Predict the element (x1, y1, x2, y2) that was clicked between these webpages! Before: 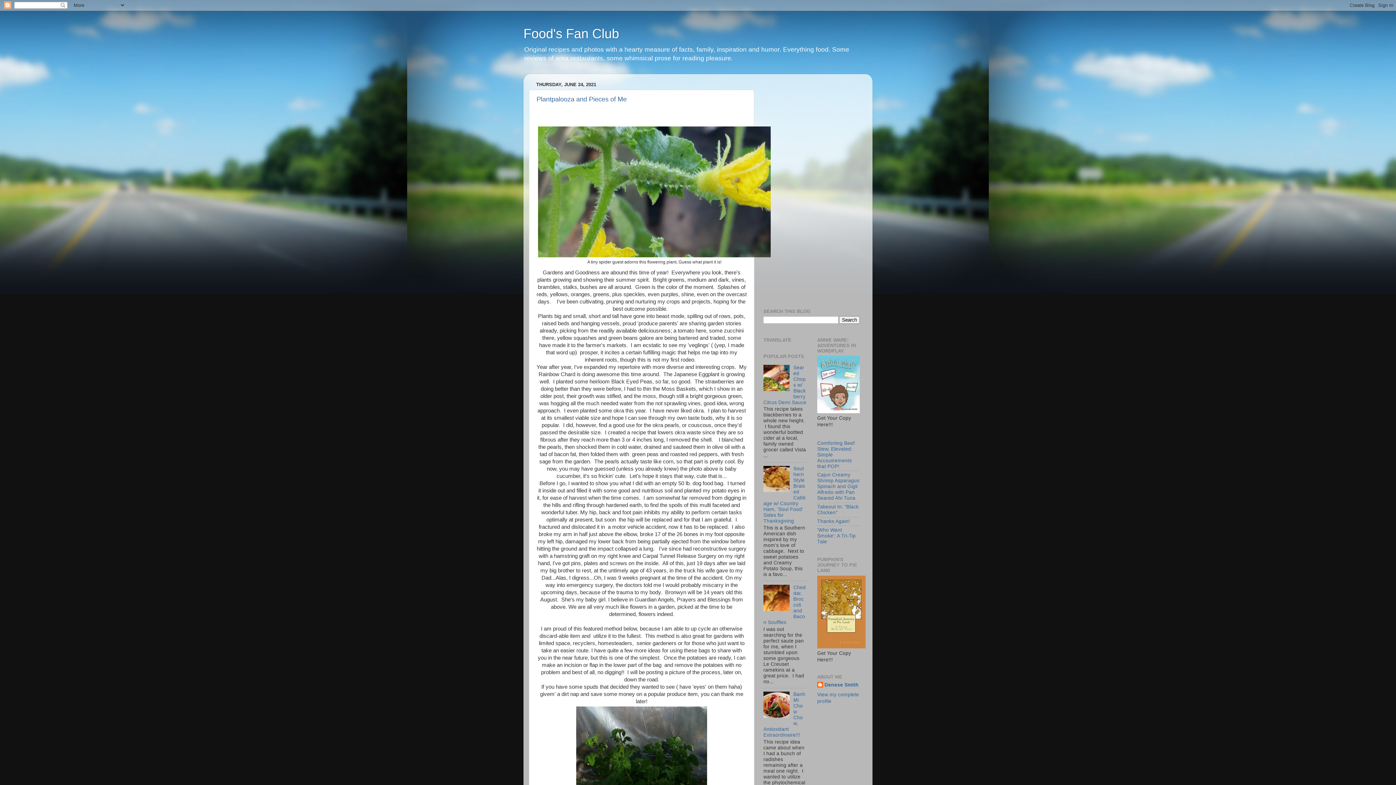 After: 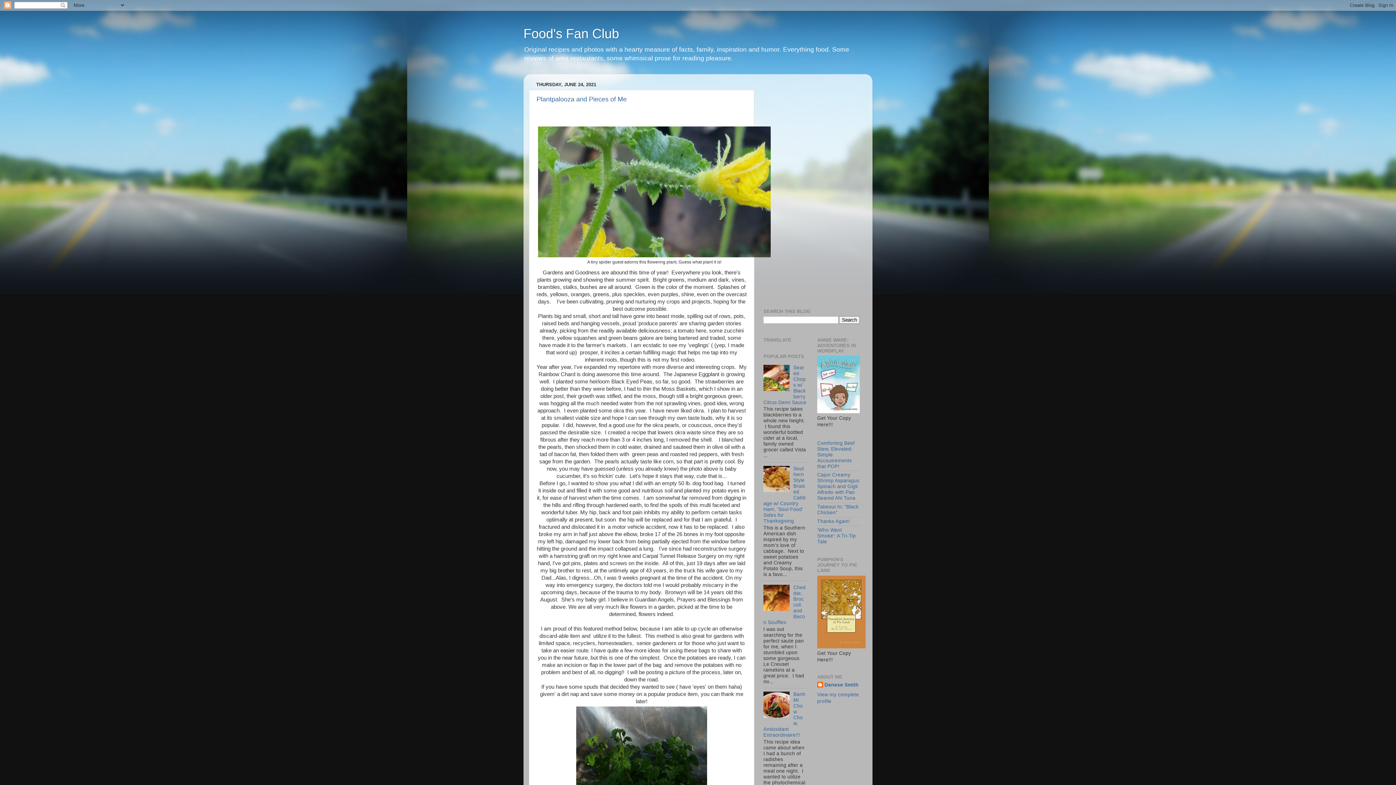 Action: bbox: (763, 713, 791, 719)